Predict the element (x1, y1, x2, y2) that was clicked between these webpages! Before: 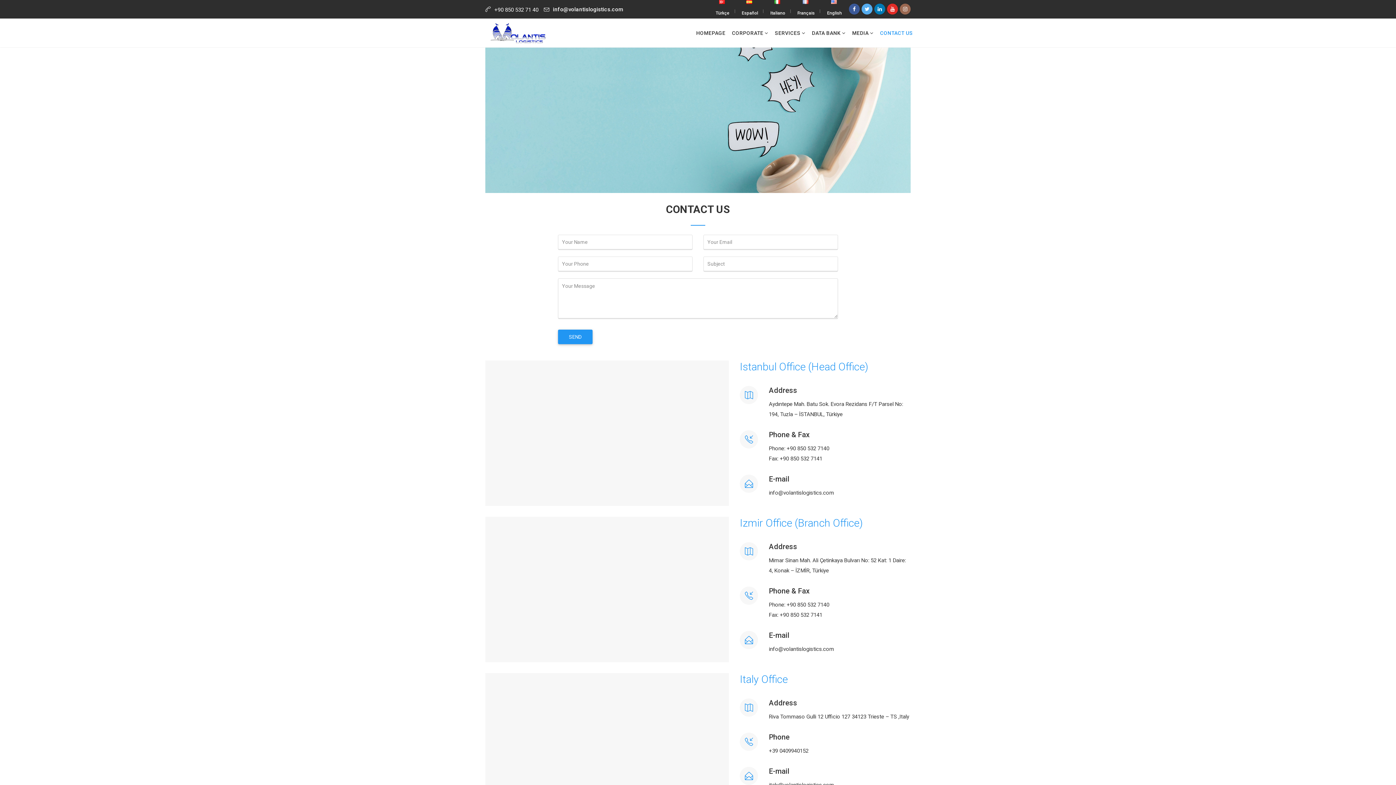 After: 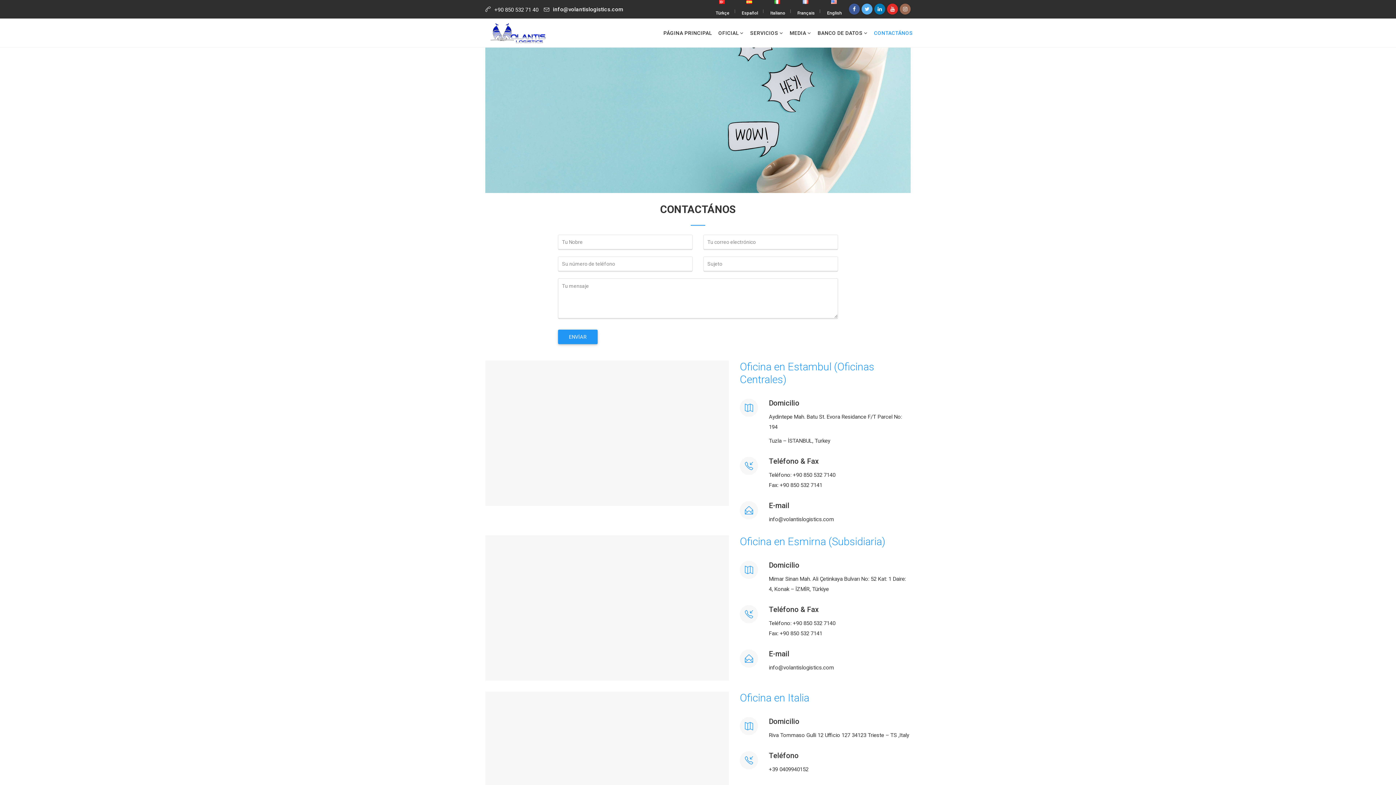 Action: bbox: (735, 0, 763, 22) label: Español